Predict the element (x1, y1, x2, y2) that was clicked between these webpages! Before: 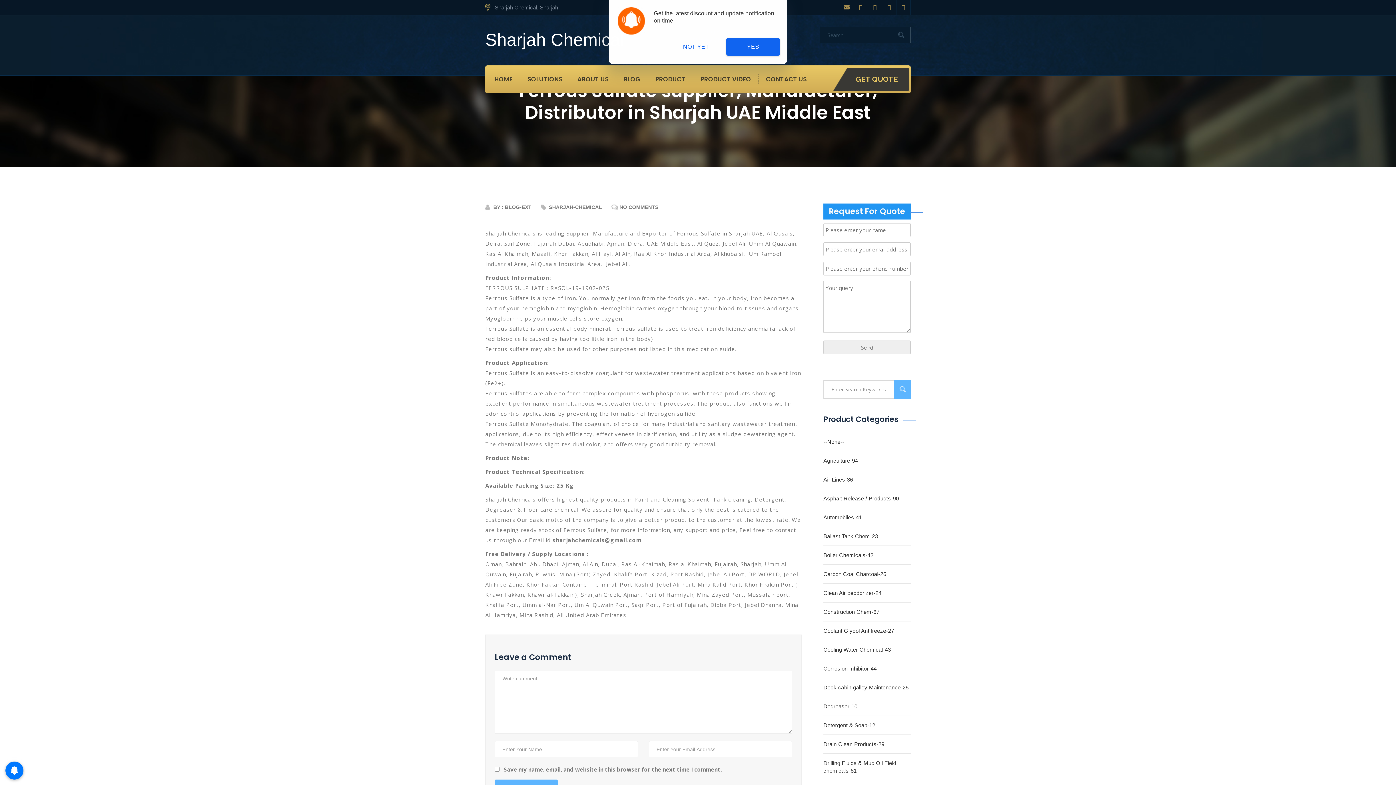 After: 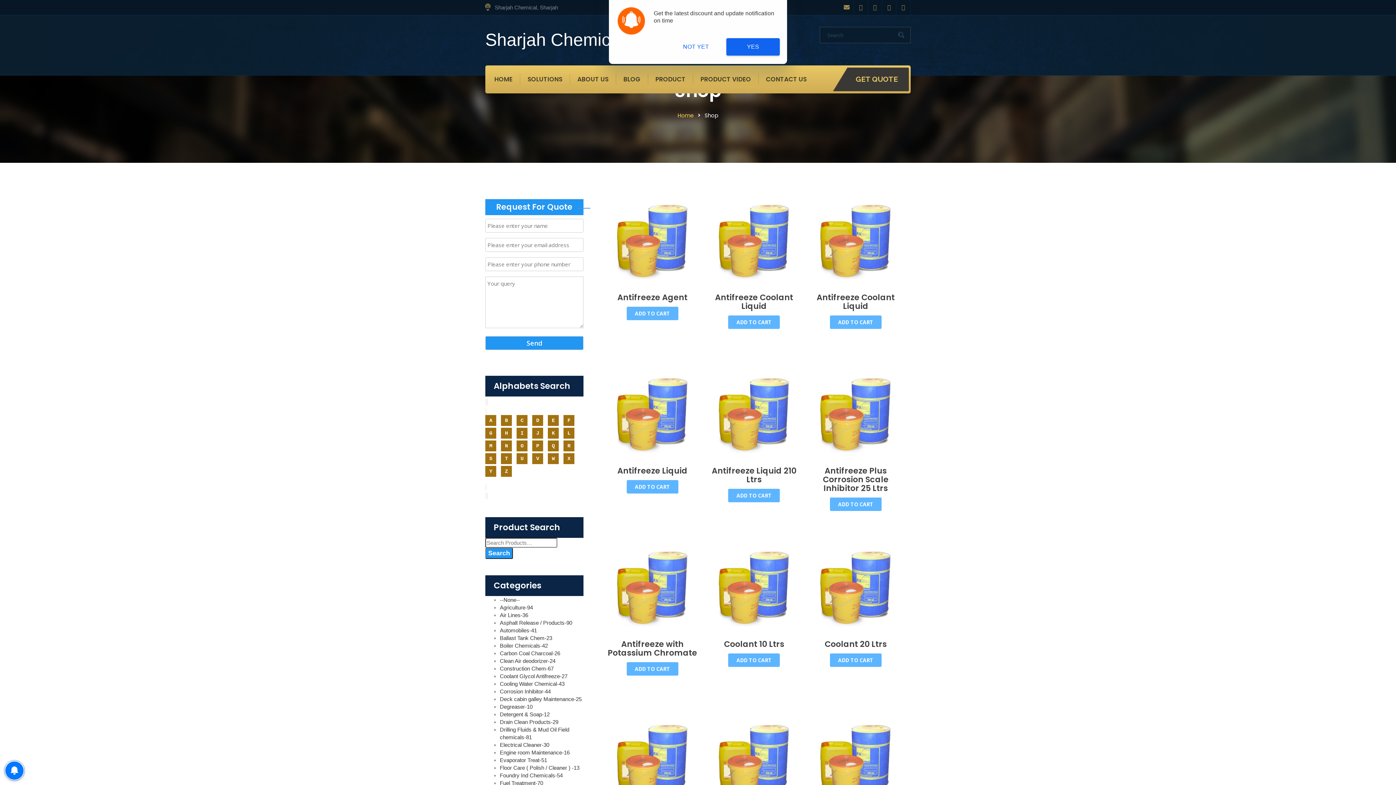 Action: label: Coolant Glycol Antifreeze-27 bbox: (823, 624, 894, 637)